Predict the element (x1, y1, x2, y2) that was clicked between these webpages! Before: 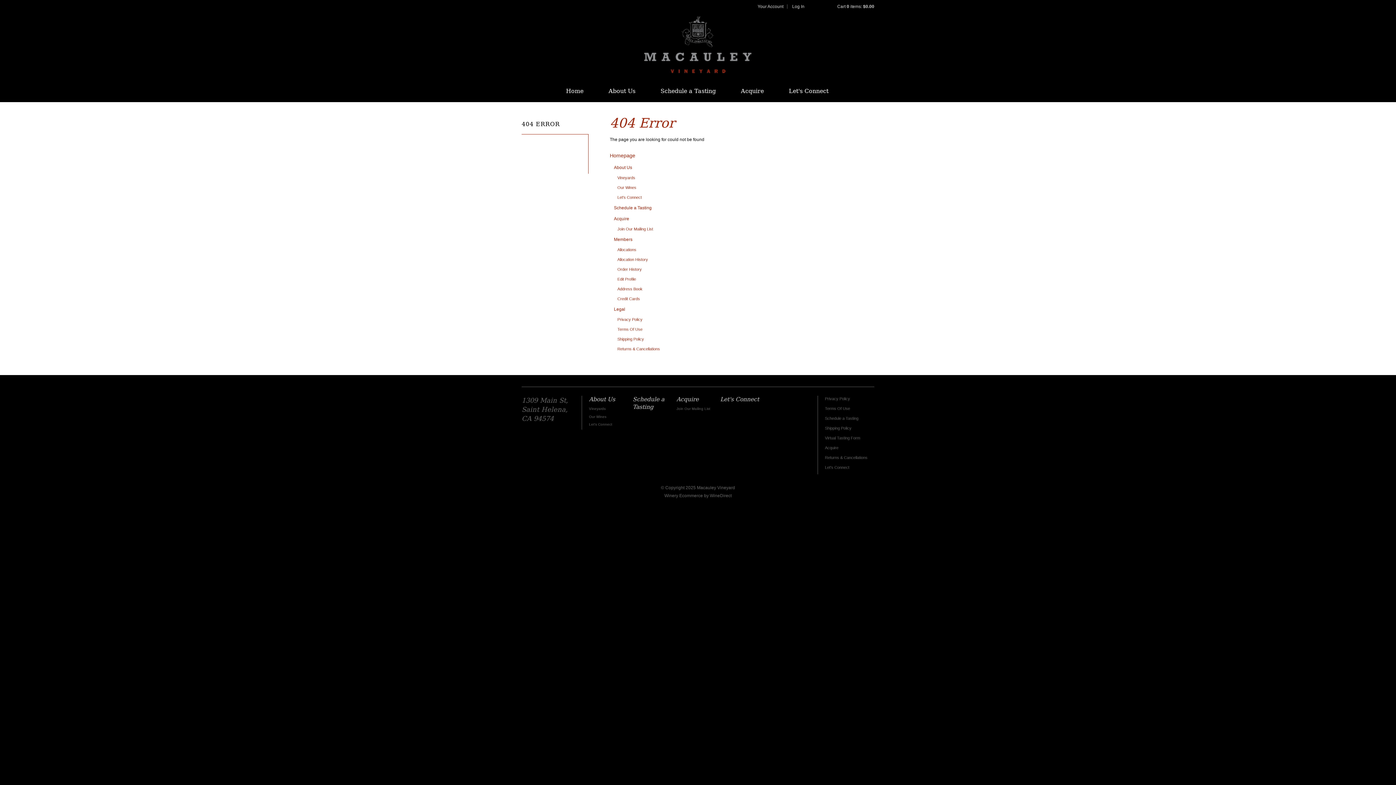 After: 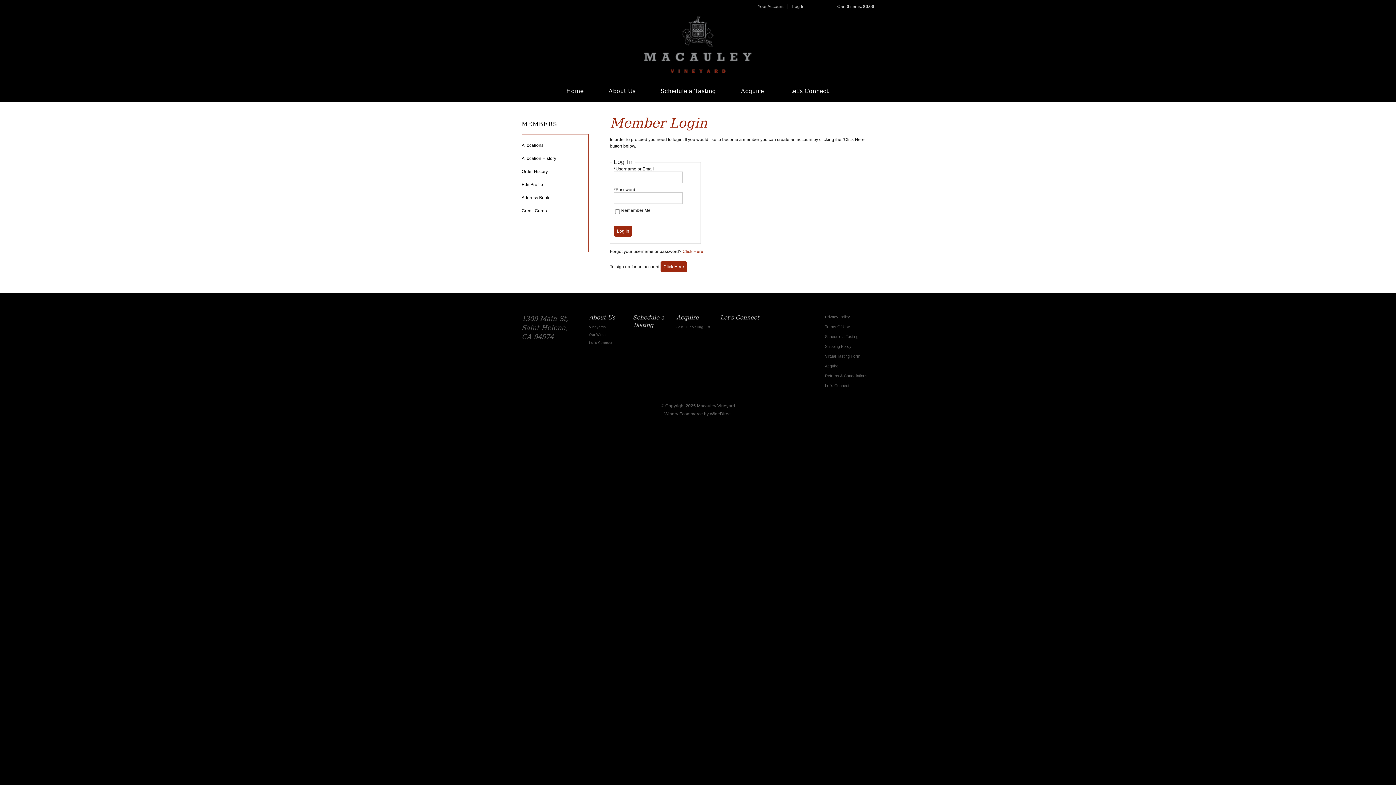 Action: label: Order History bbox: (617, 267, 641, 271)